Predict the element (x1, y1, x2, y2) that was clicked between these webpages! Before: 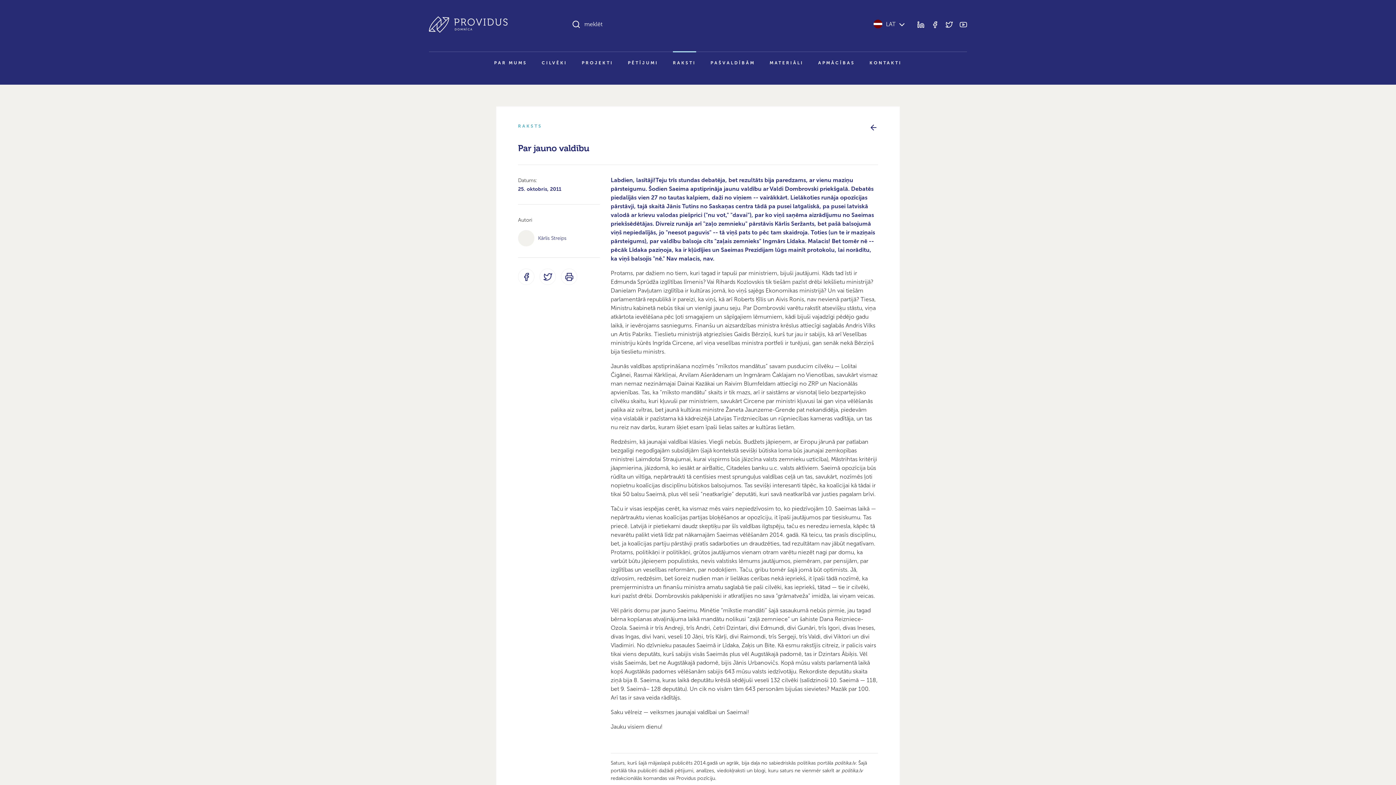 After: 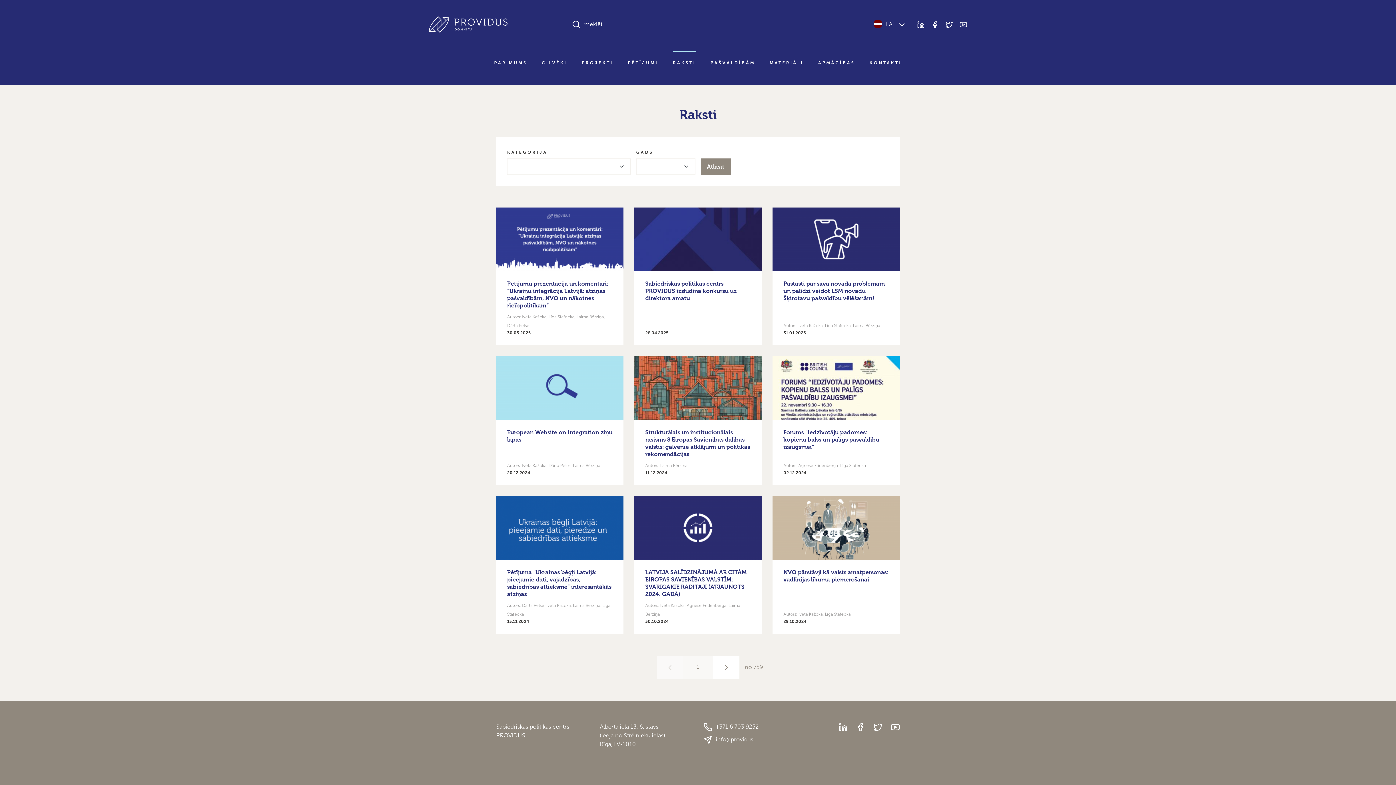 Action: label: RAKSTI bbox: (673, 52, 696, 73)